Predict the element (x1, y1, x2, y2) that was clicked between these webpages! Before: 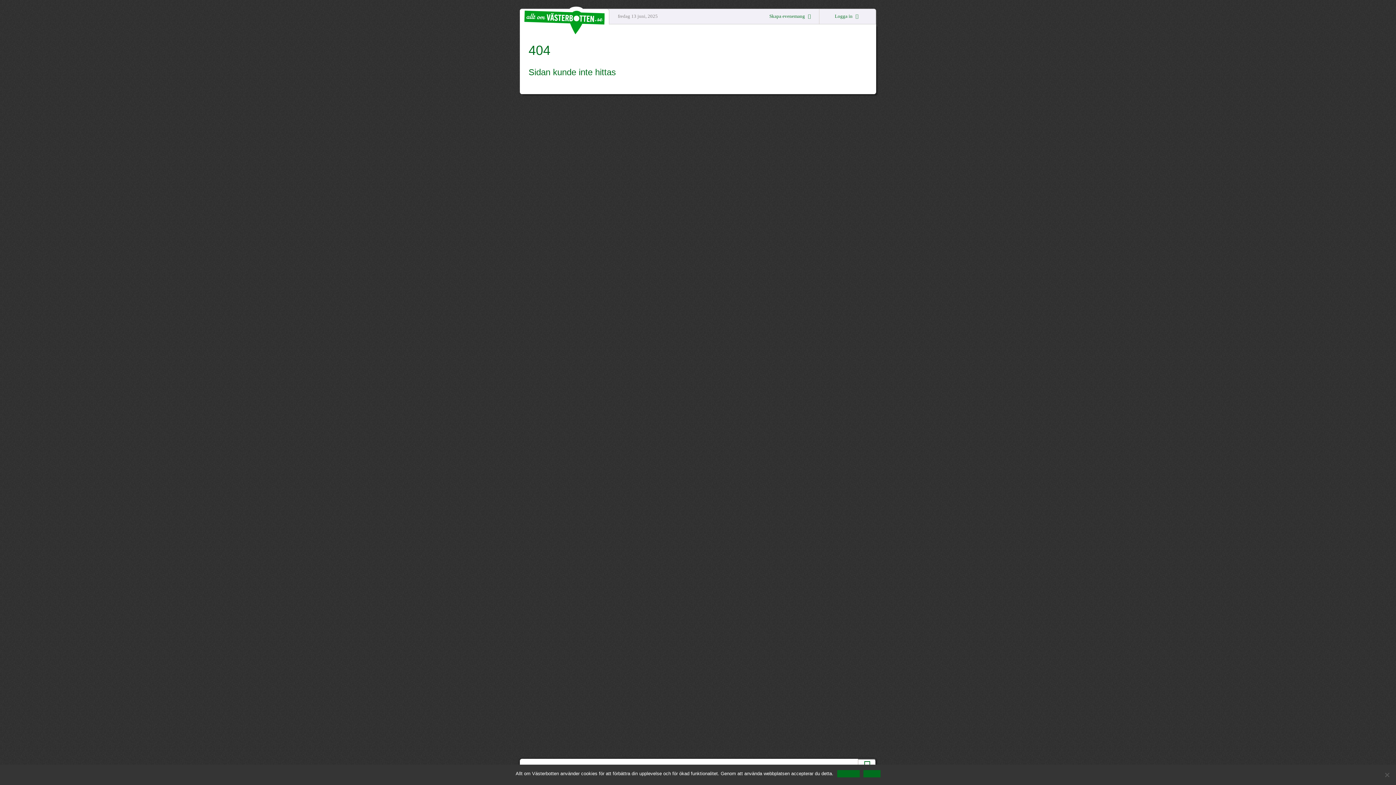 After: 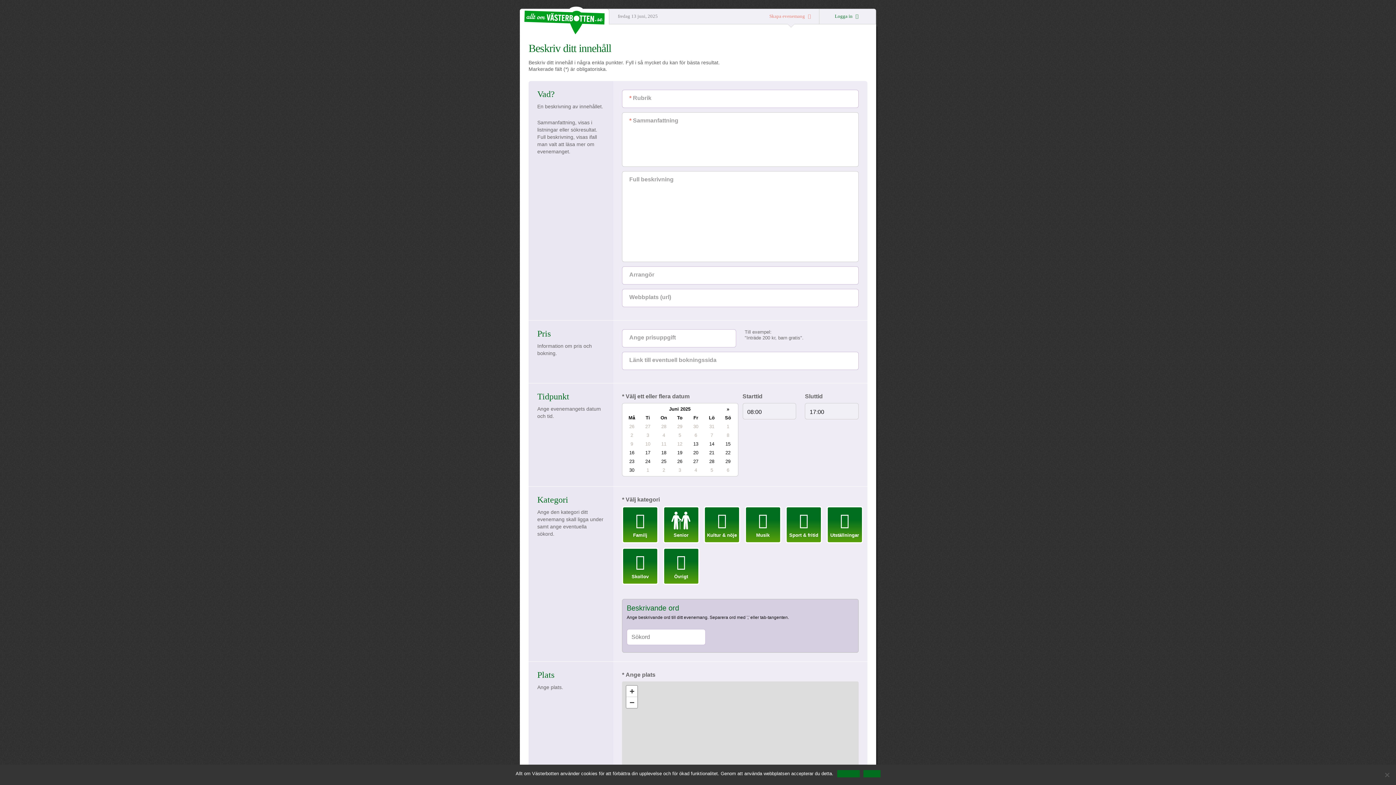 Action: bbox: (763, 9, 819, 24) label: Skapa evenemang 